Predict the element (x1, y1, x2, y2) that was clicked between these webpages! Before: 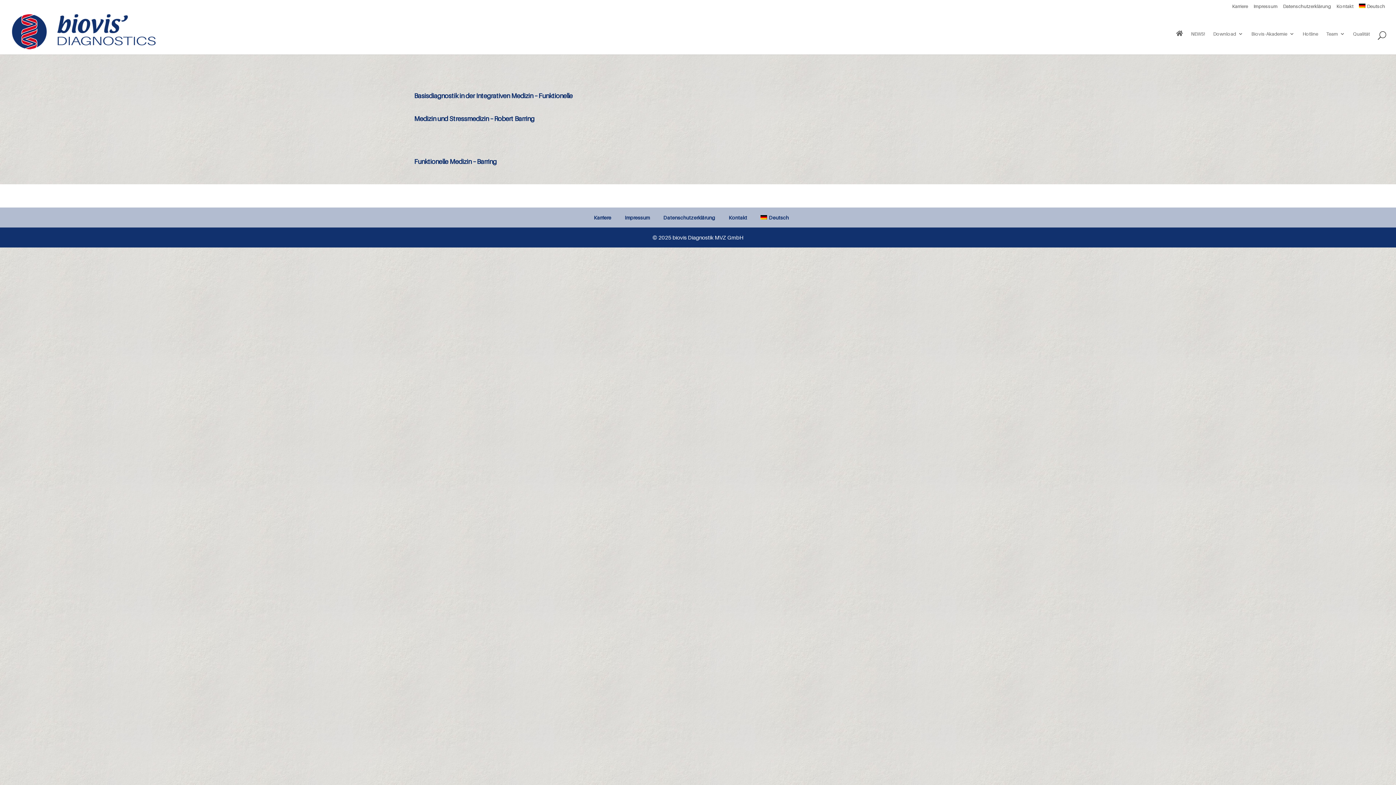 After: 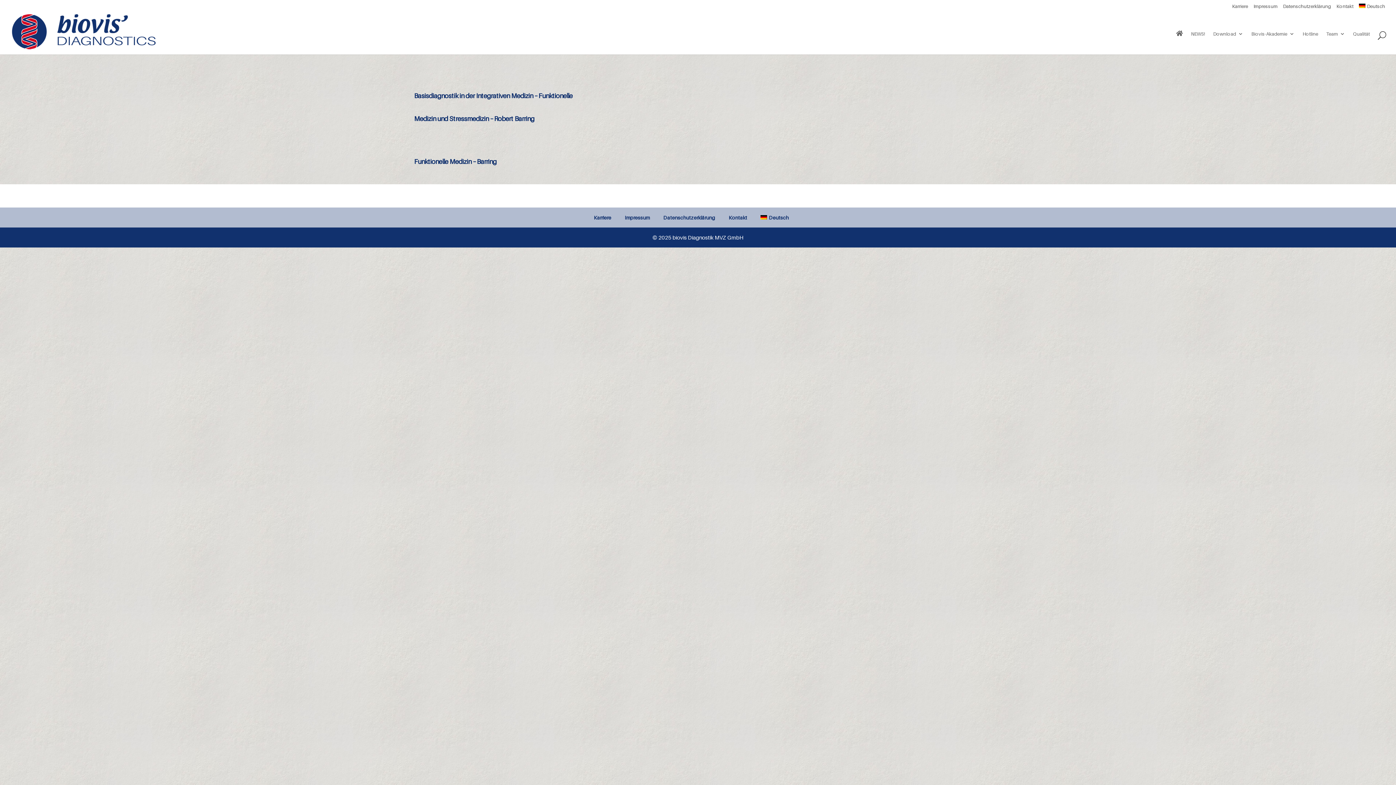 Action: bbox: (760, 212, 794, 222) label: Deutsch